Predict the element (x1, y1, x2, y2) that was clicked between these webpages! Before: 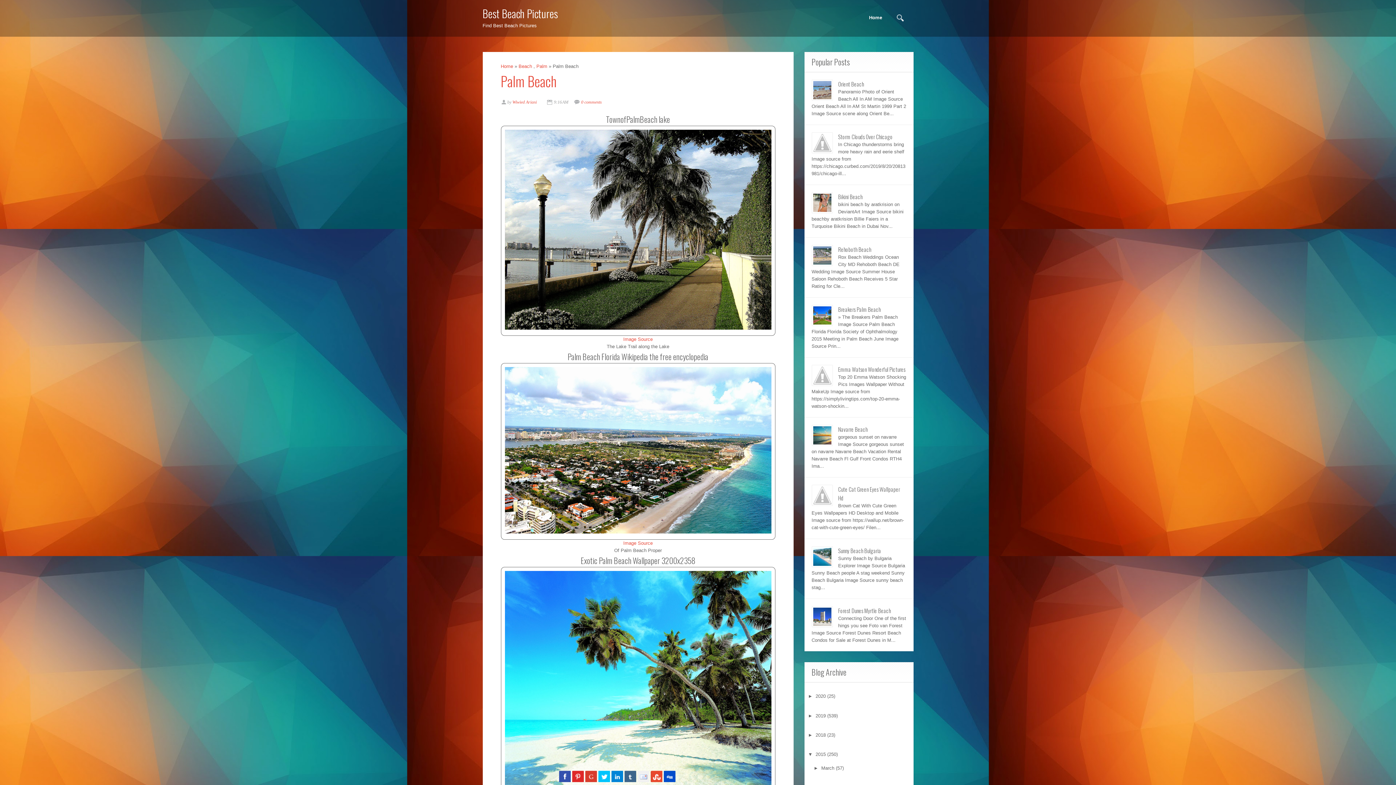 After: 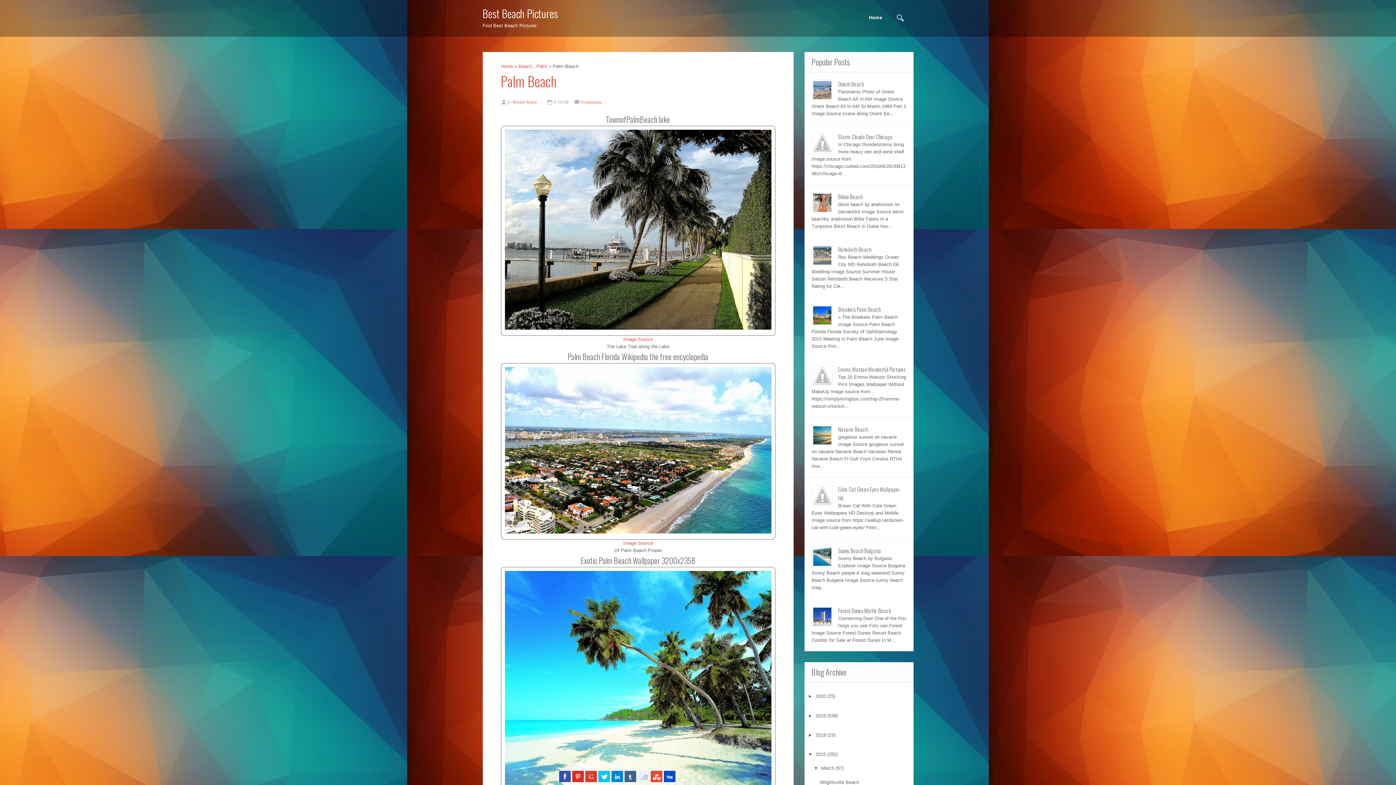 Action: label: ►   bbox: (813, 765, 821, 771)